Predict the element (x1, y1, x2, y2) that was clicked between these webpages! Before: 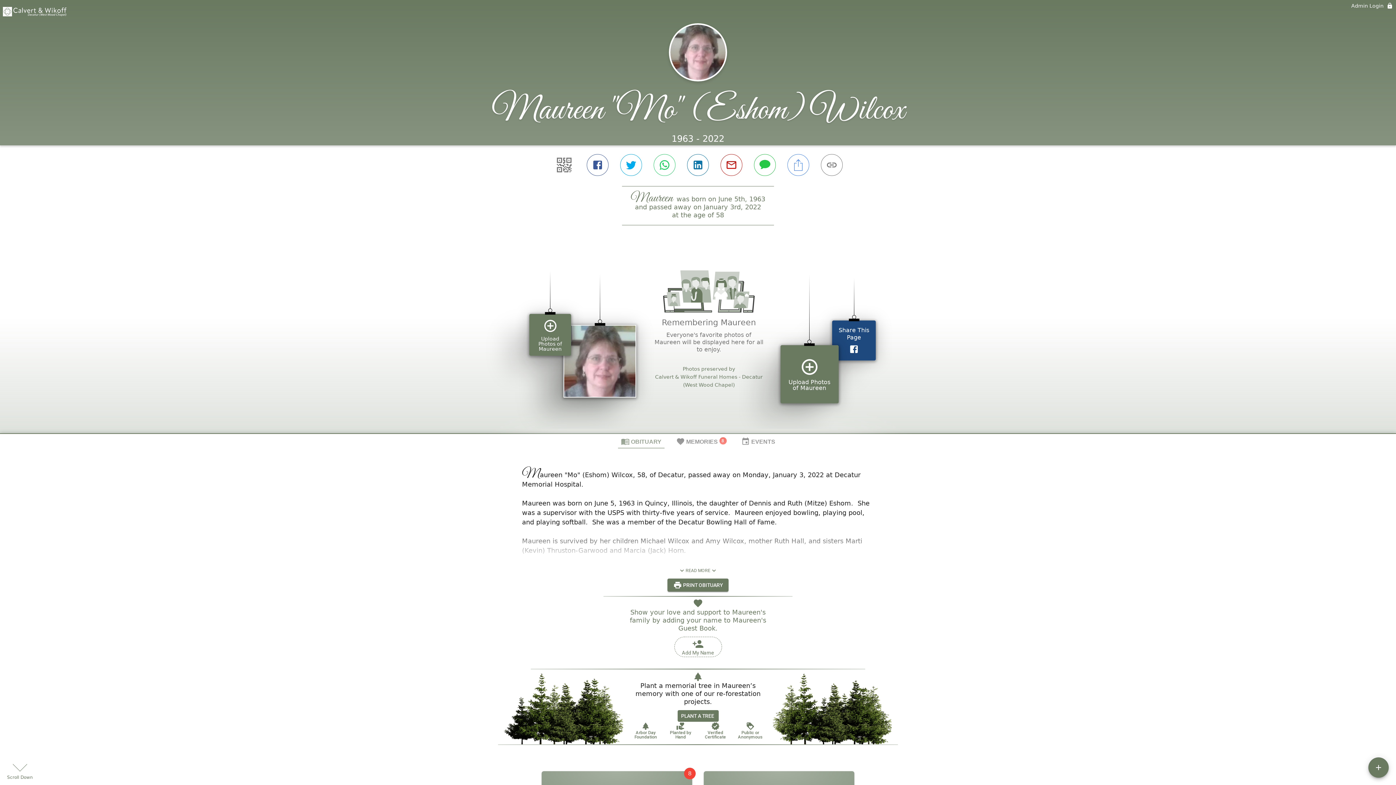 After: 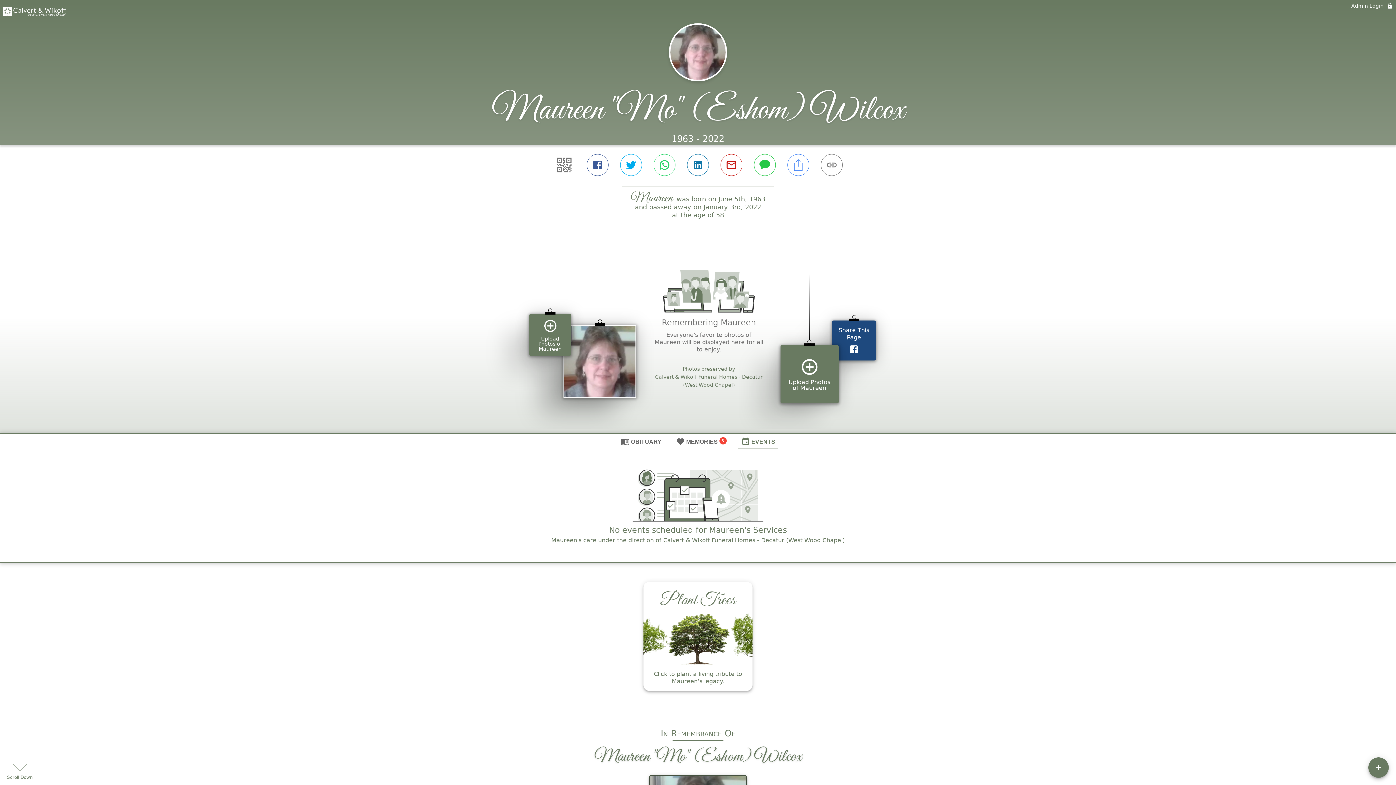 Action: label: EVENTS bbox: (738, 434, 778, 448)